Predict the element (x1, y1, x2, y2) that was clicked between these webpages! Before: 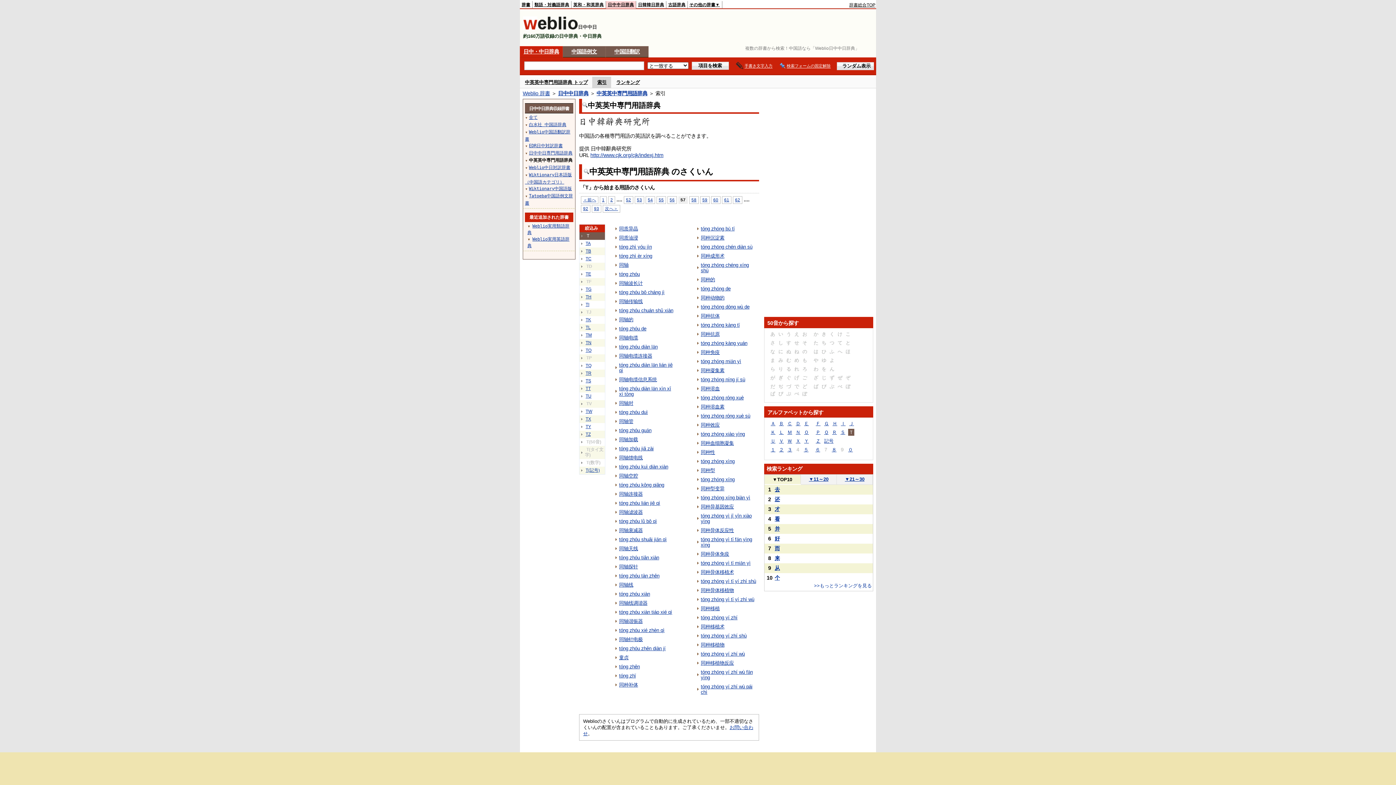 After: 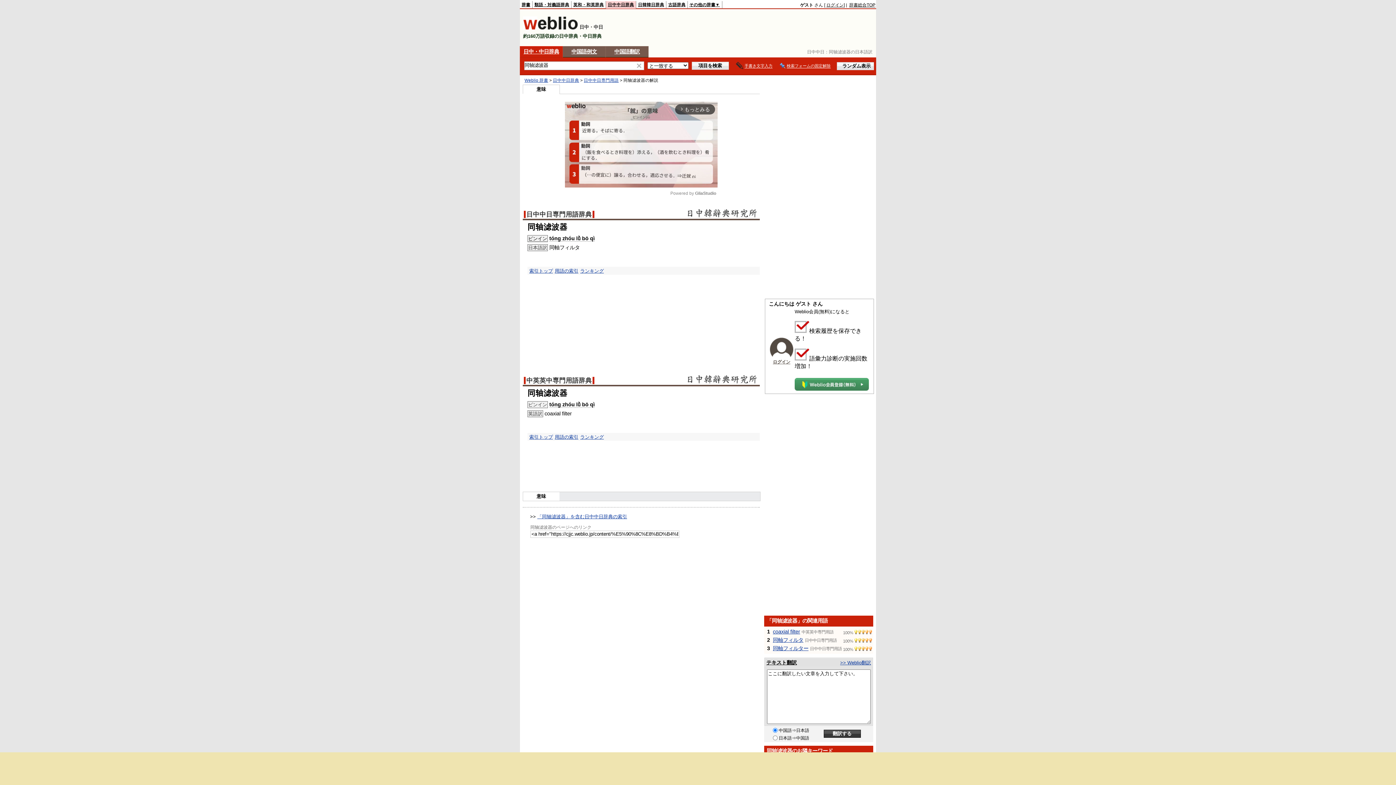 Action: bbox: (619, 509, 642, 515) label: 同轴滤波器